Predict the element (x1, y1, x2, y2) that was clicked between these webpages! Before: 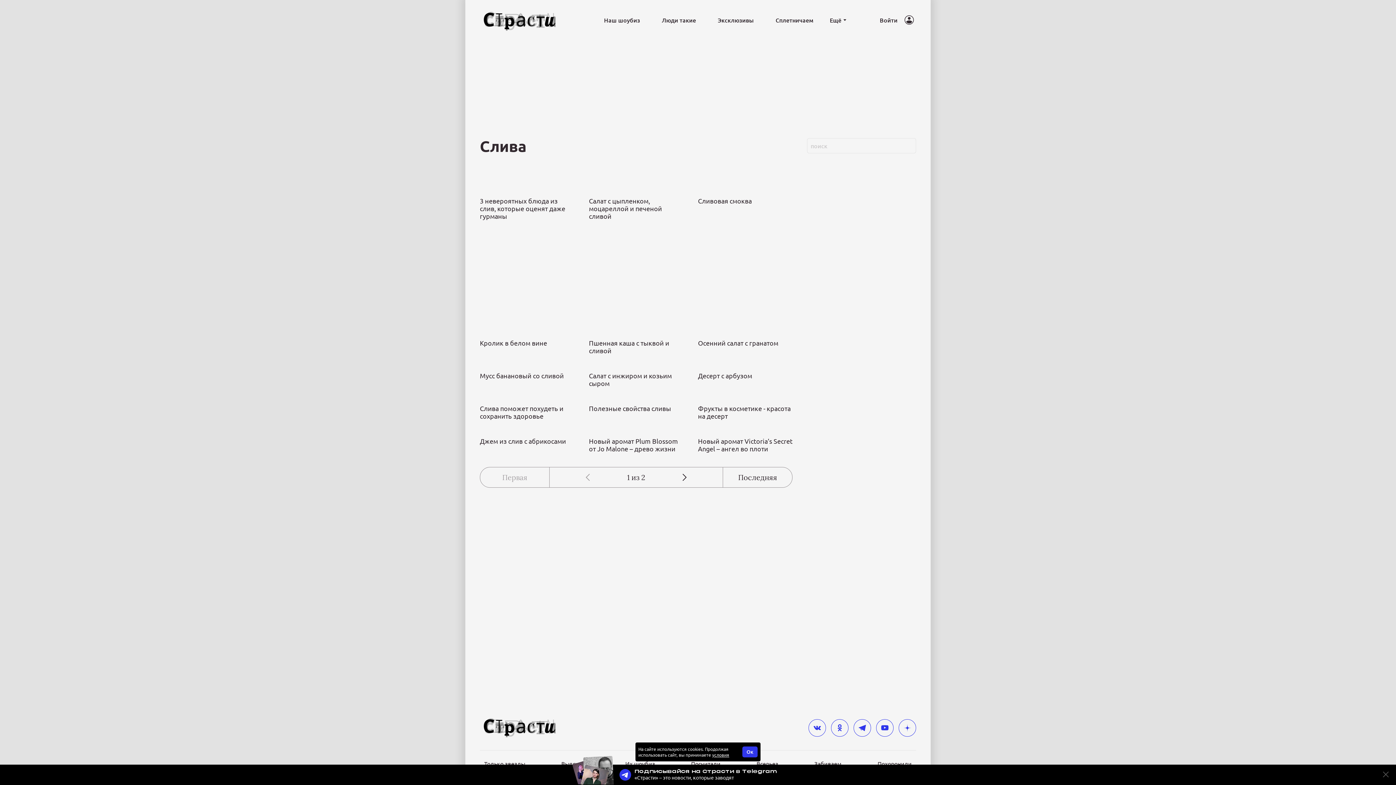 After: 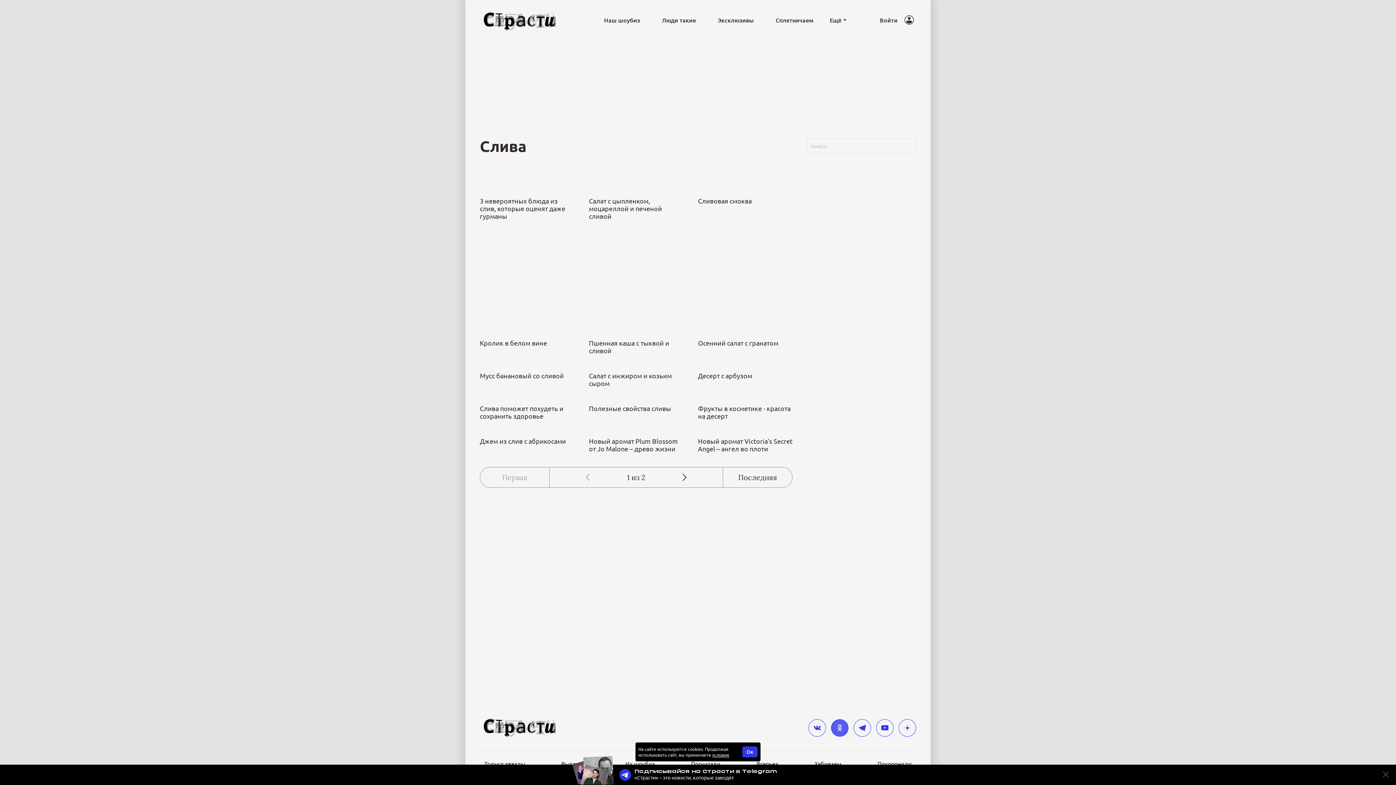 Action: label: odnoklassniki bbox: (831, 719, 848, 737)